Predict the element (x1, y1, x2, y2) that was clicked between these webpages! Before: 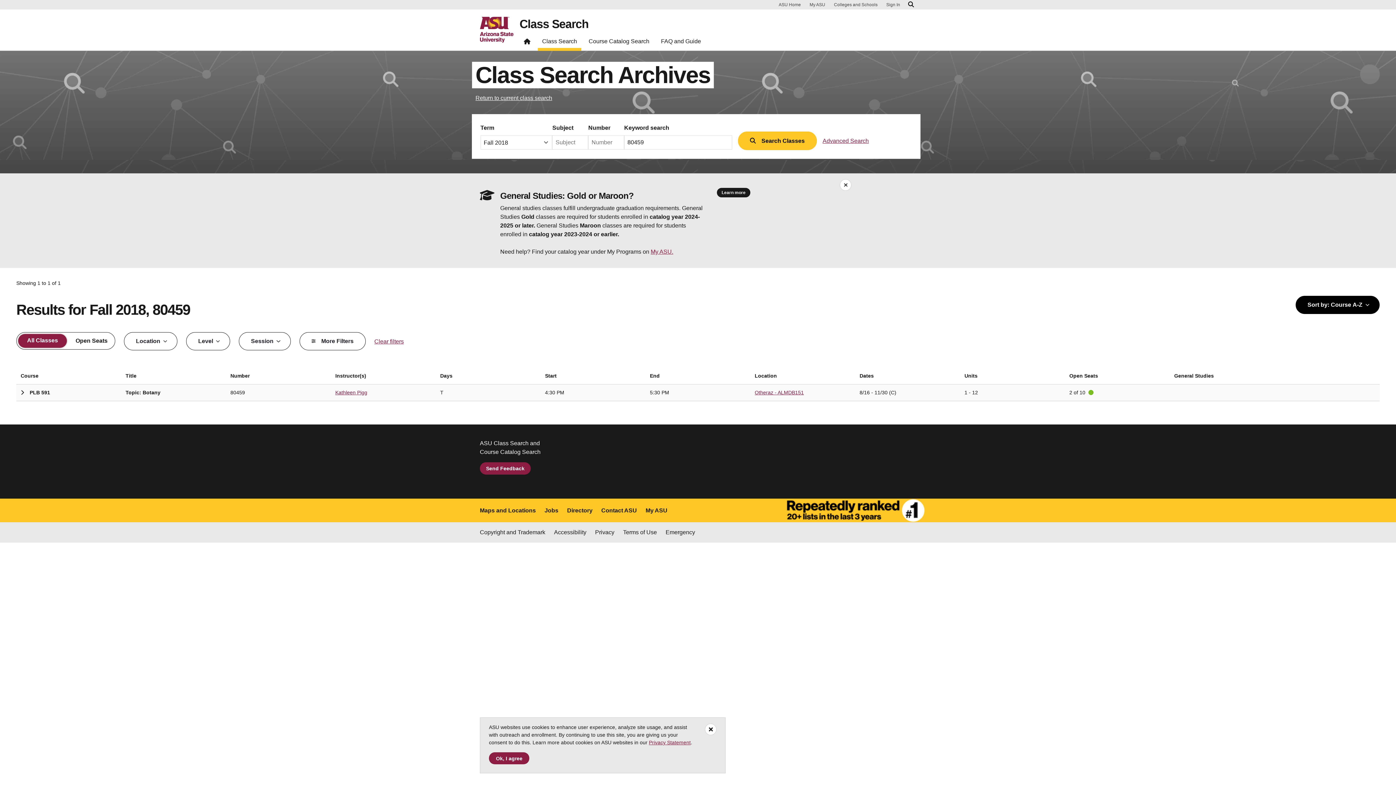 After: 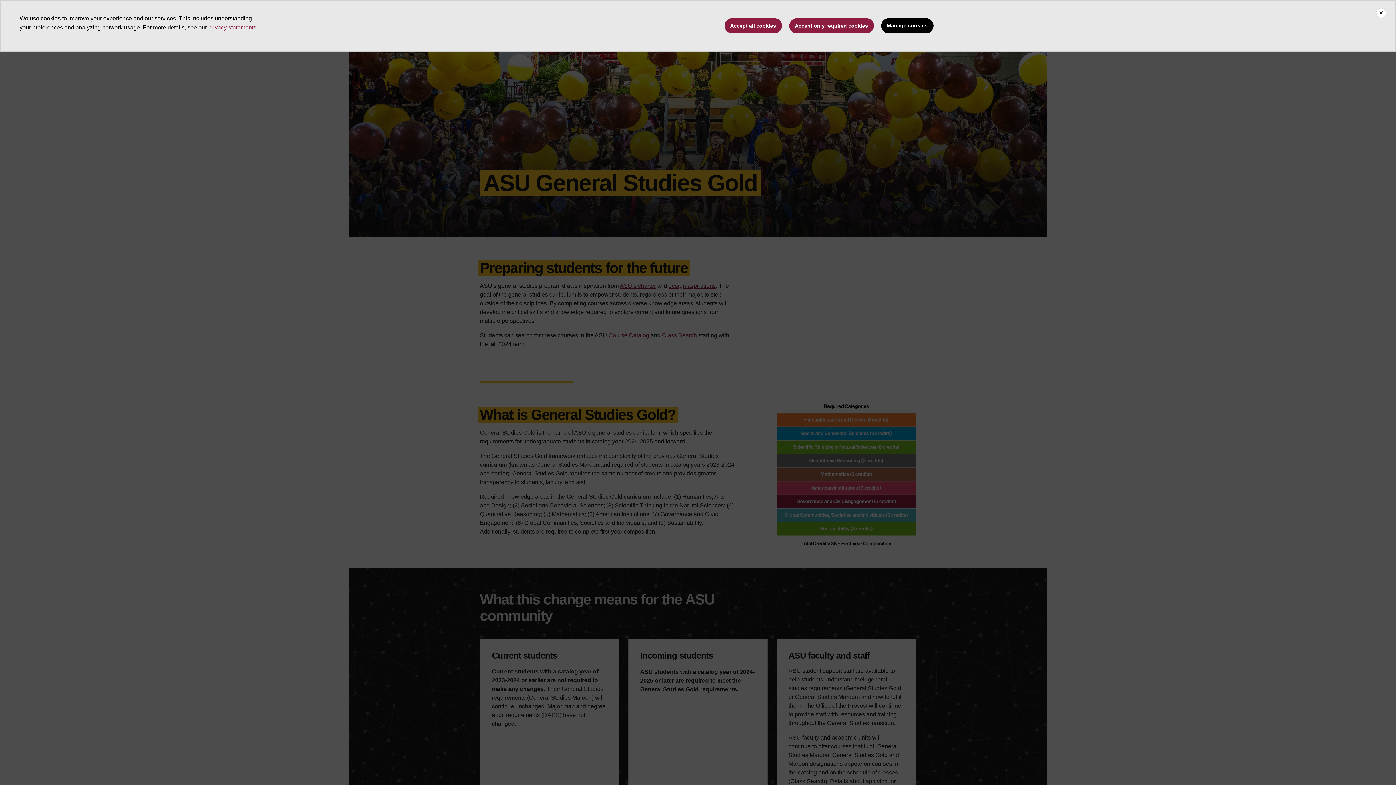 Action: bbox: (717, 188, 750, 197) label: Learn more